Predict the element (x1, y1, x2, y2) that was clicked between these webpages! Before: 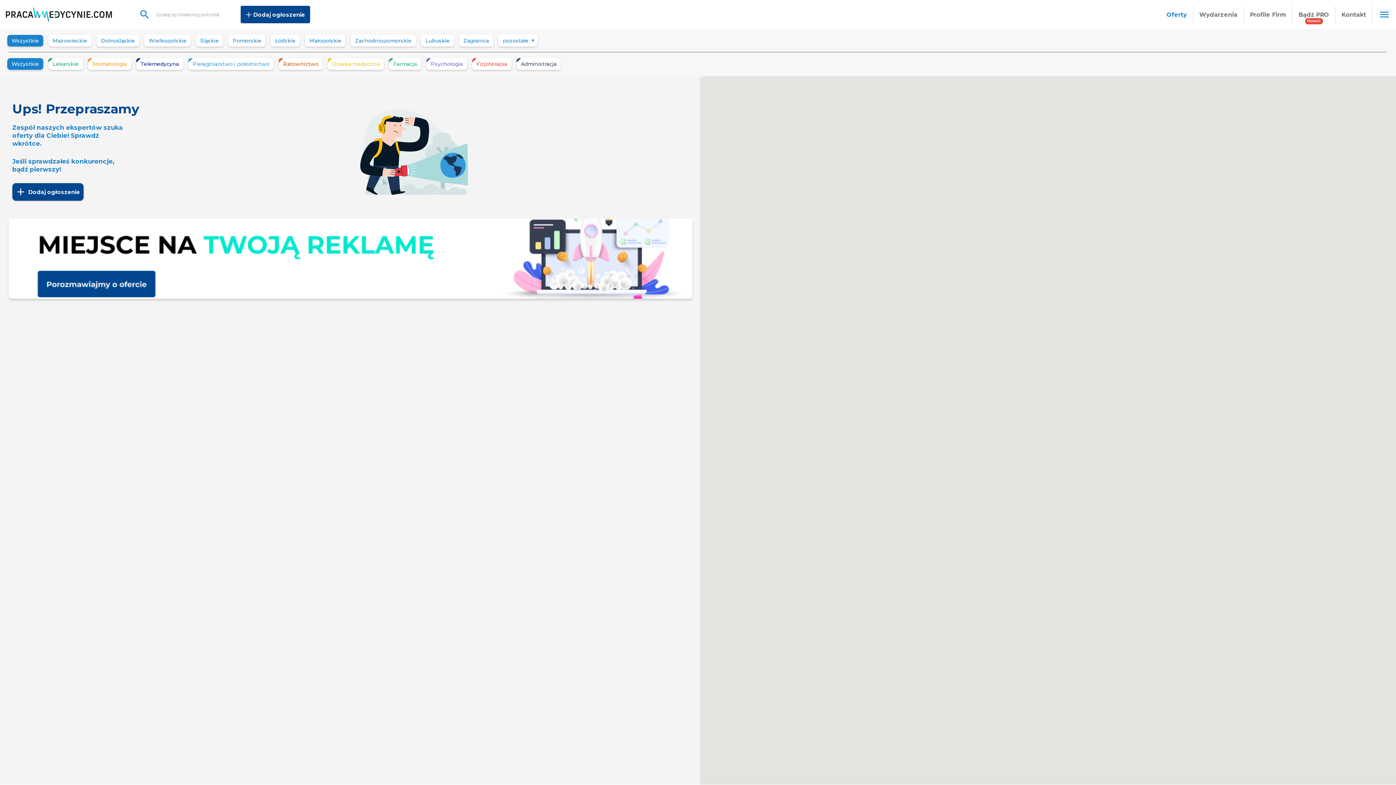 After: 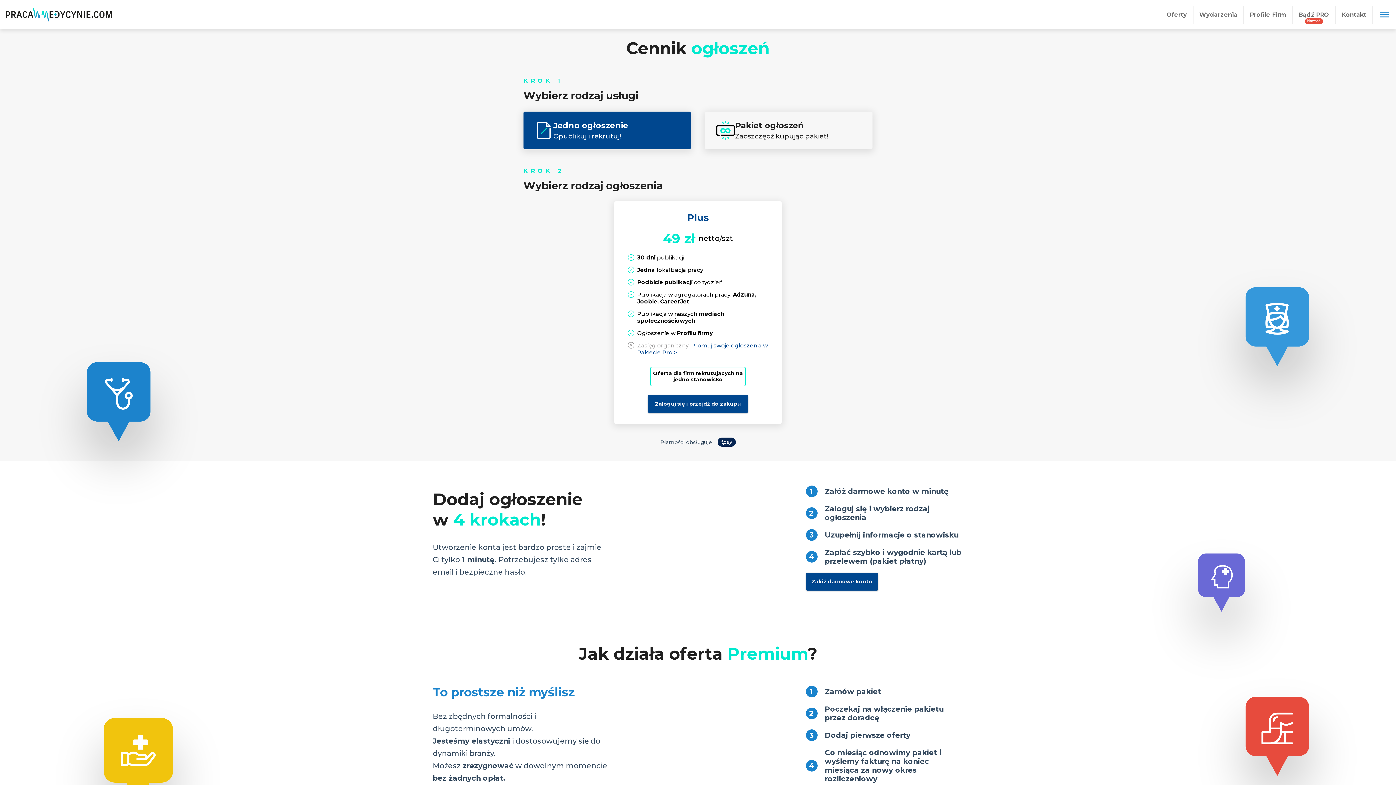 Action: bbox: (240, 5, 310, 23) label: Dodaj ogłoszenie